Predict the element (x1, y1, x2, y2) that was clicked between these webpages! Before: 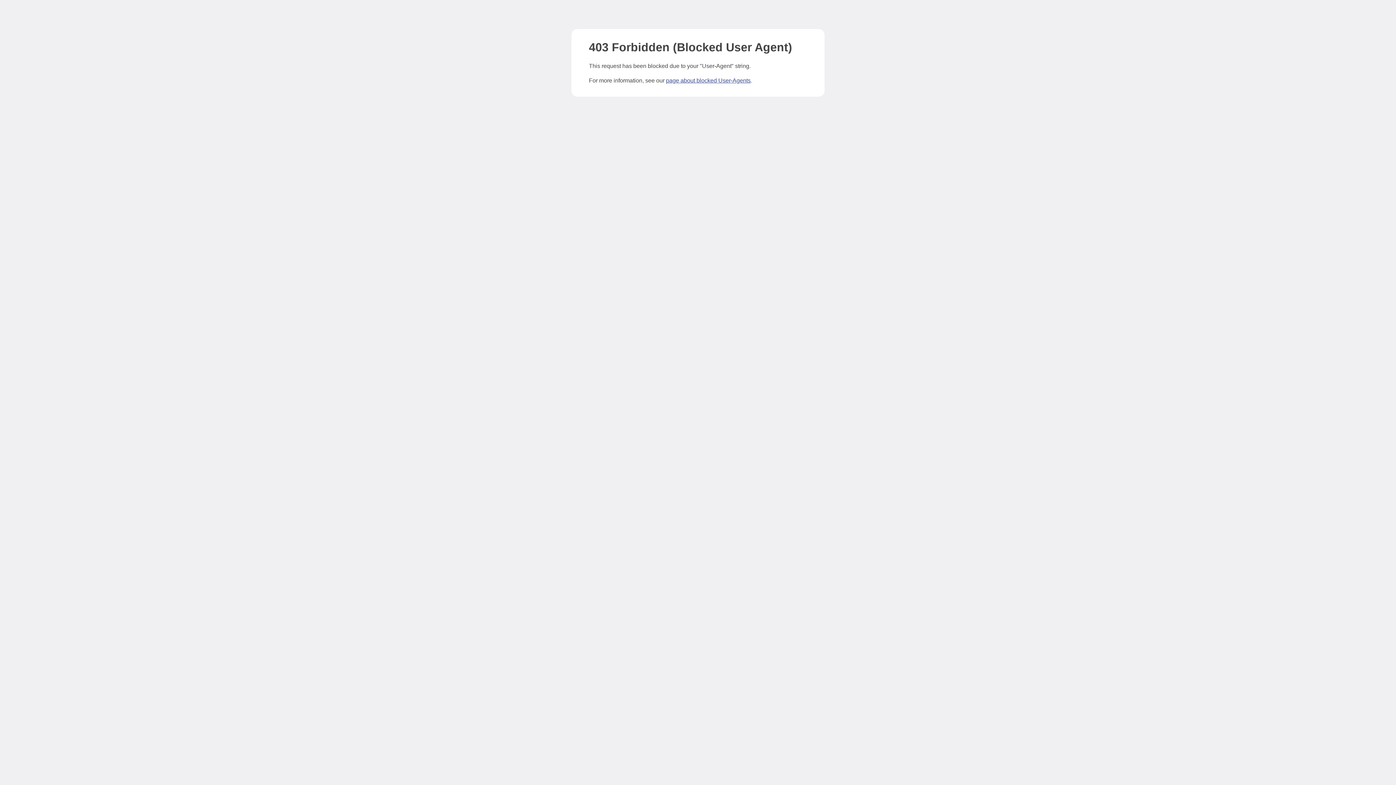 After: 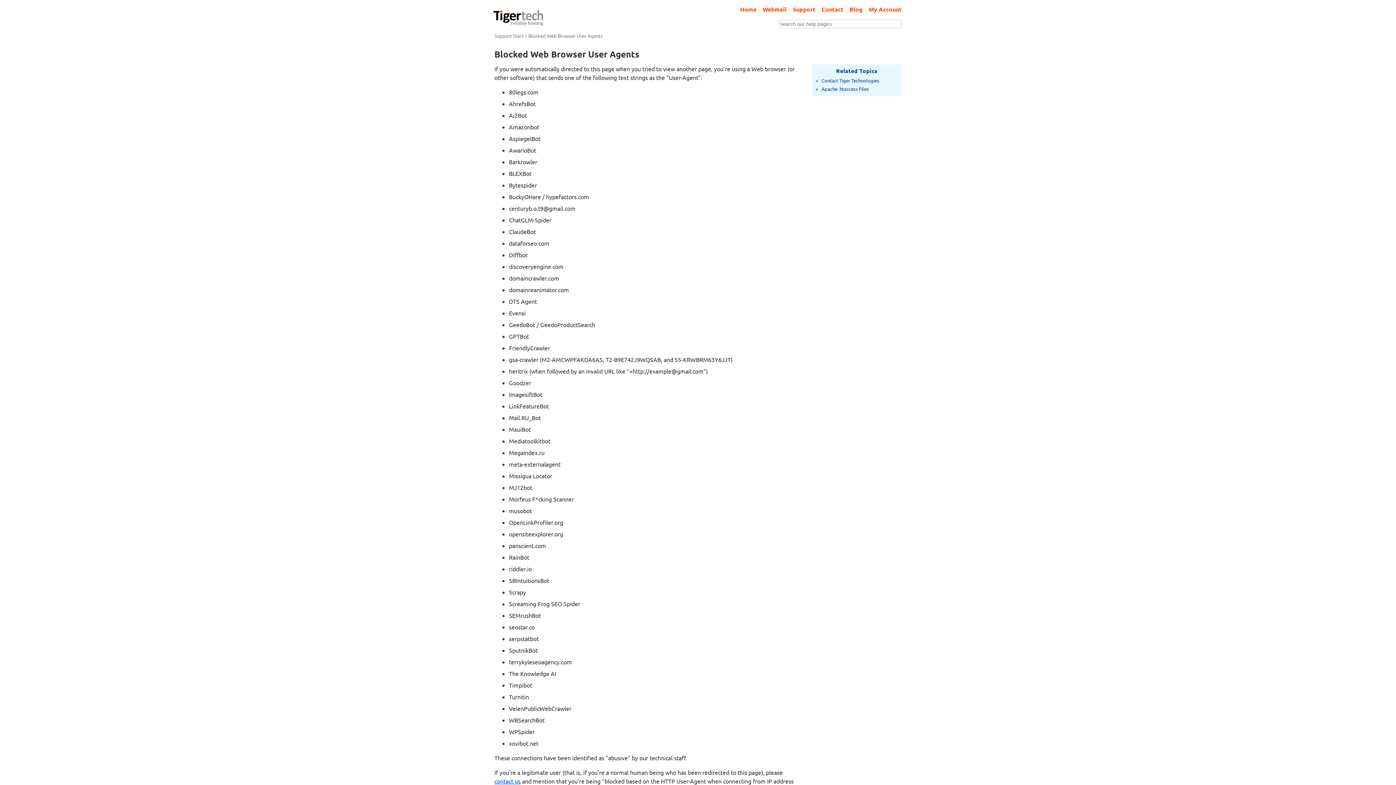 Action: bbox: (666, 77, 750, 83) label: page about blocked User-Agents